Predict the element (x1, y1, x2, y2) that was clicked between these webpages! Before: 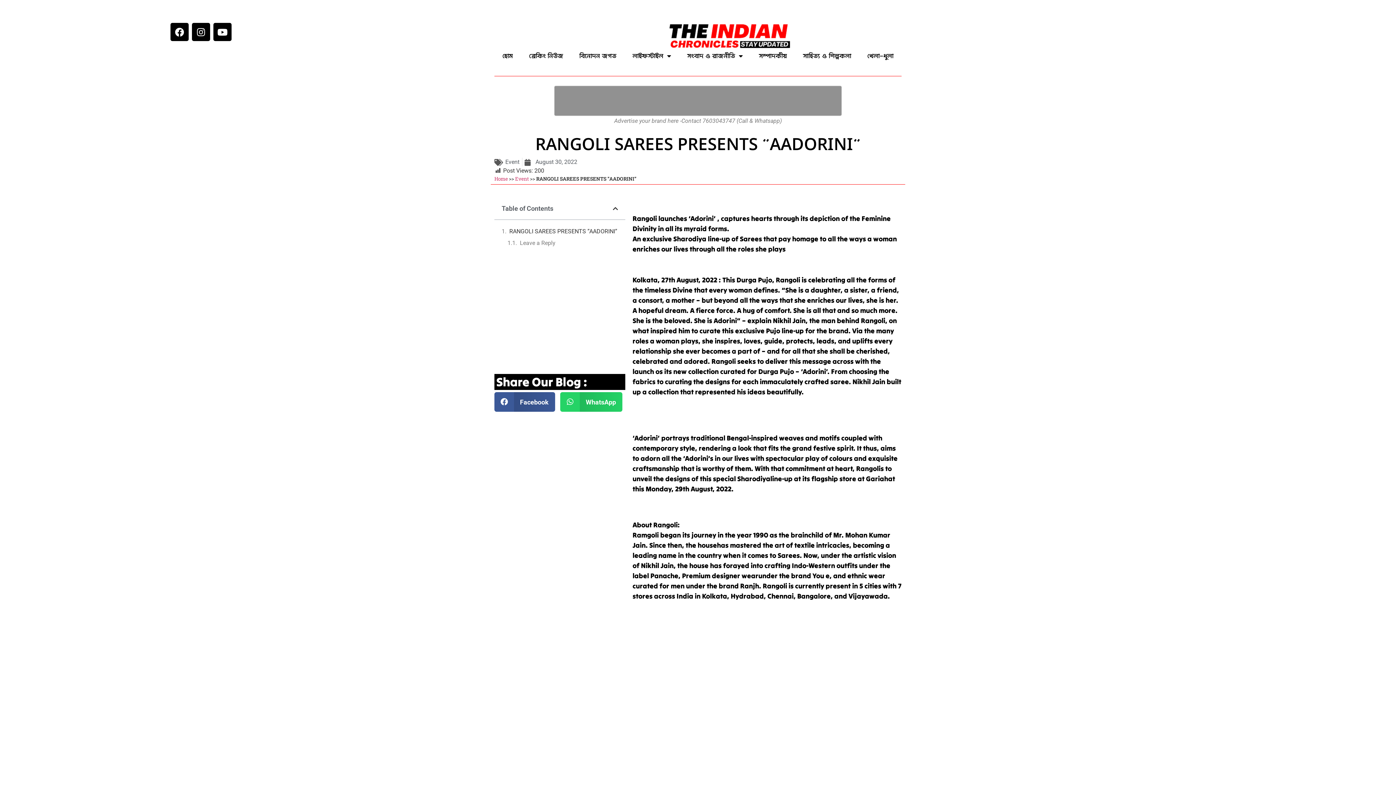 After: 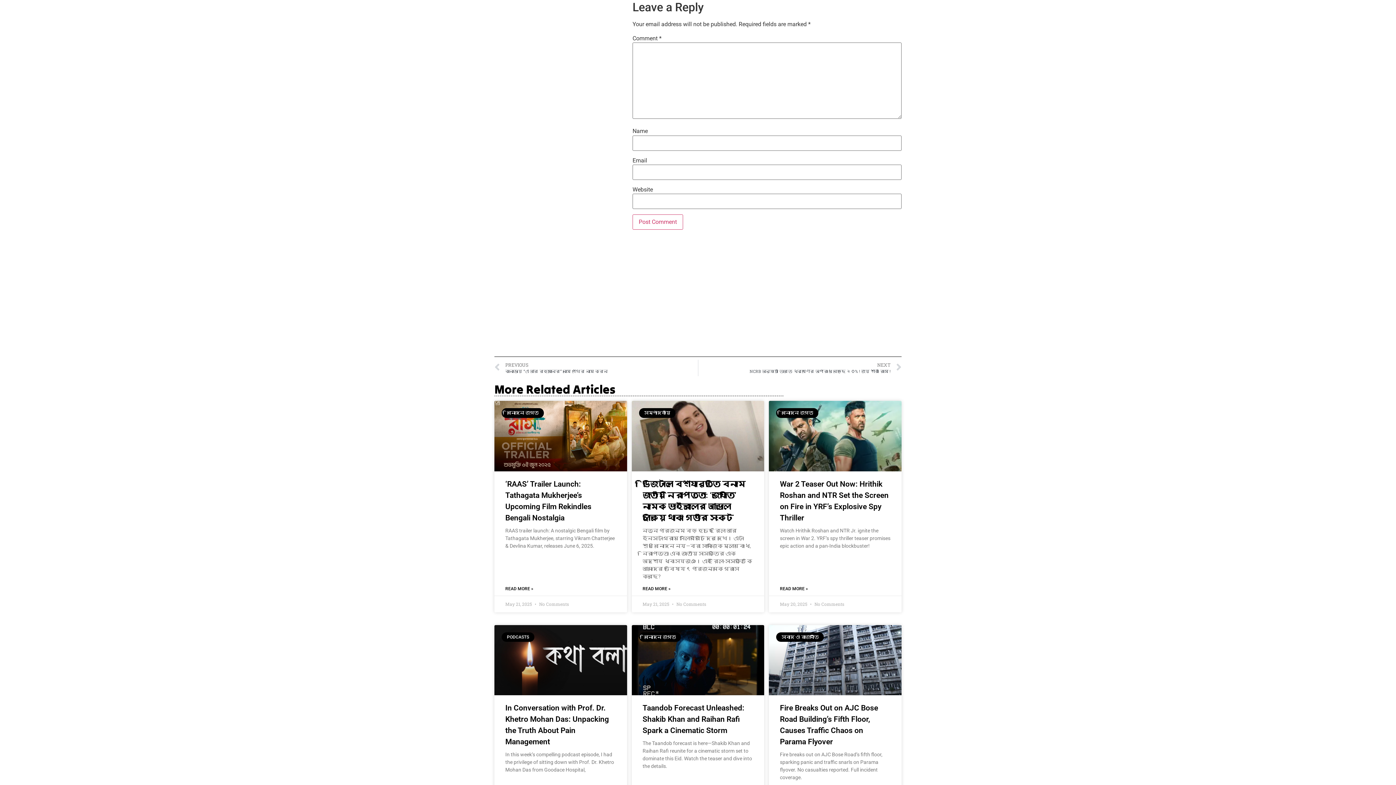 Action: bbox: (520, 238, 555, 247) label: Leave a Reply